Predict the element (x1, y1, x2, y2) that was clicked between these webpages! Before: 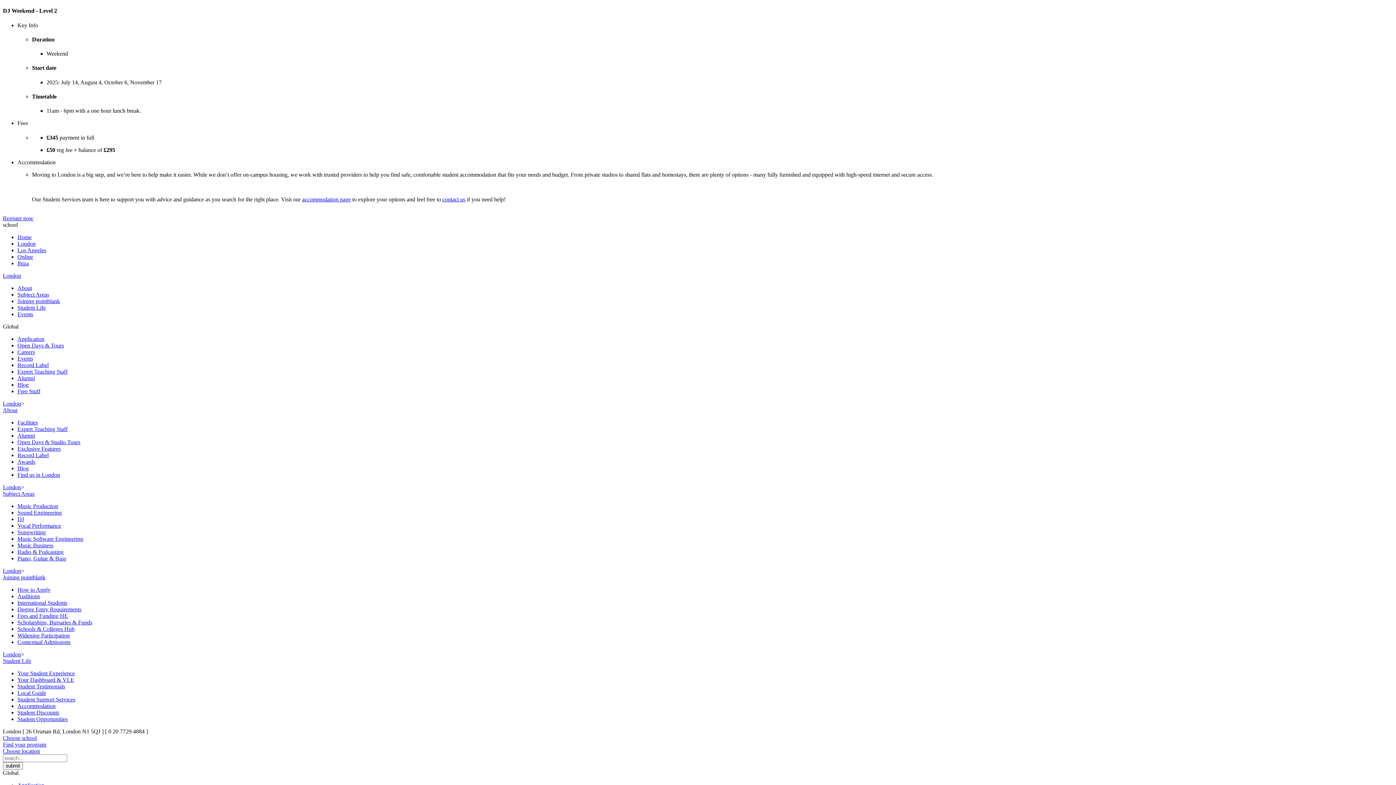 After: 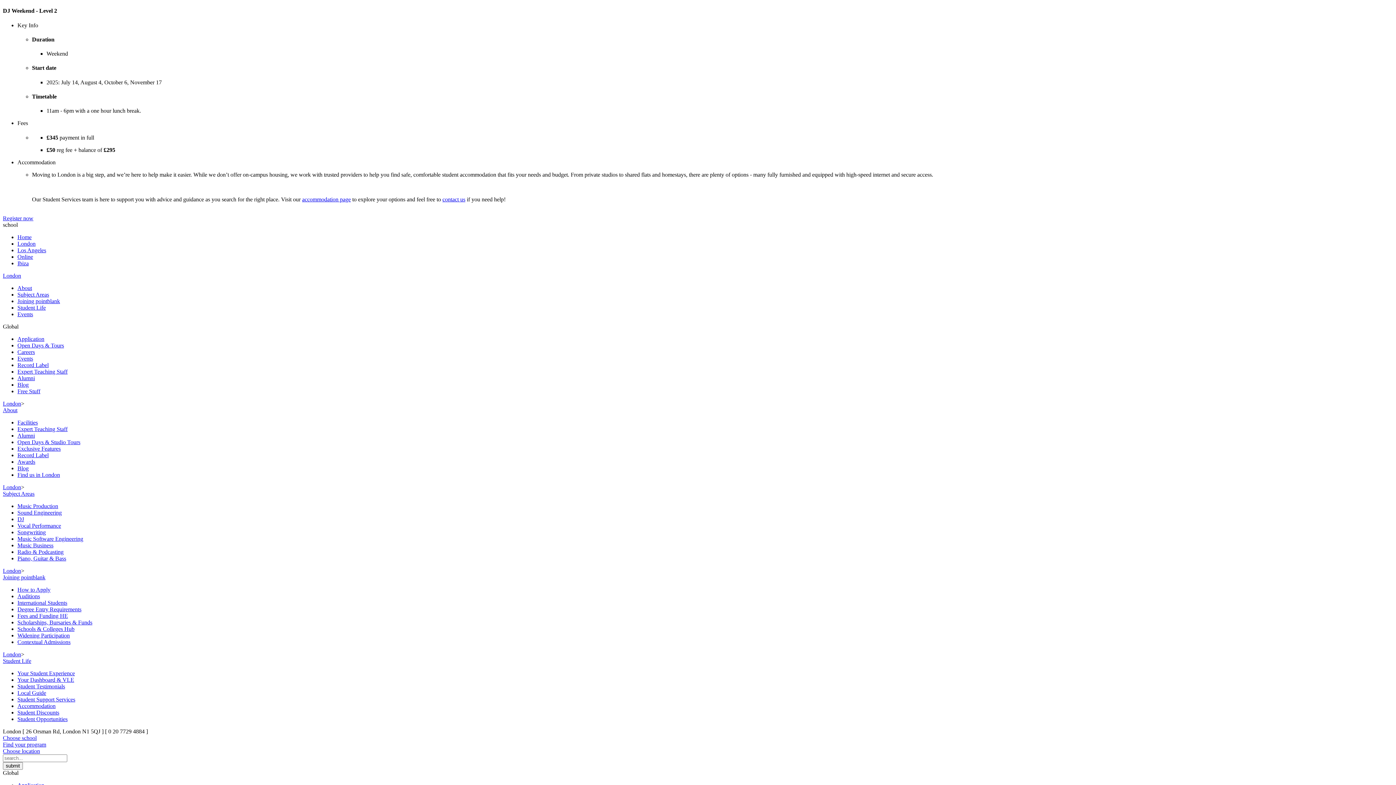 Action: bbox: (17, 291, 49, 297) label: Subject Areas